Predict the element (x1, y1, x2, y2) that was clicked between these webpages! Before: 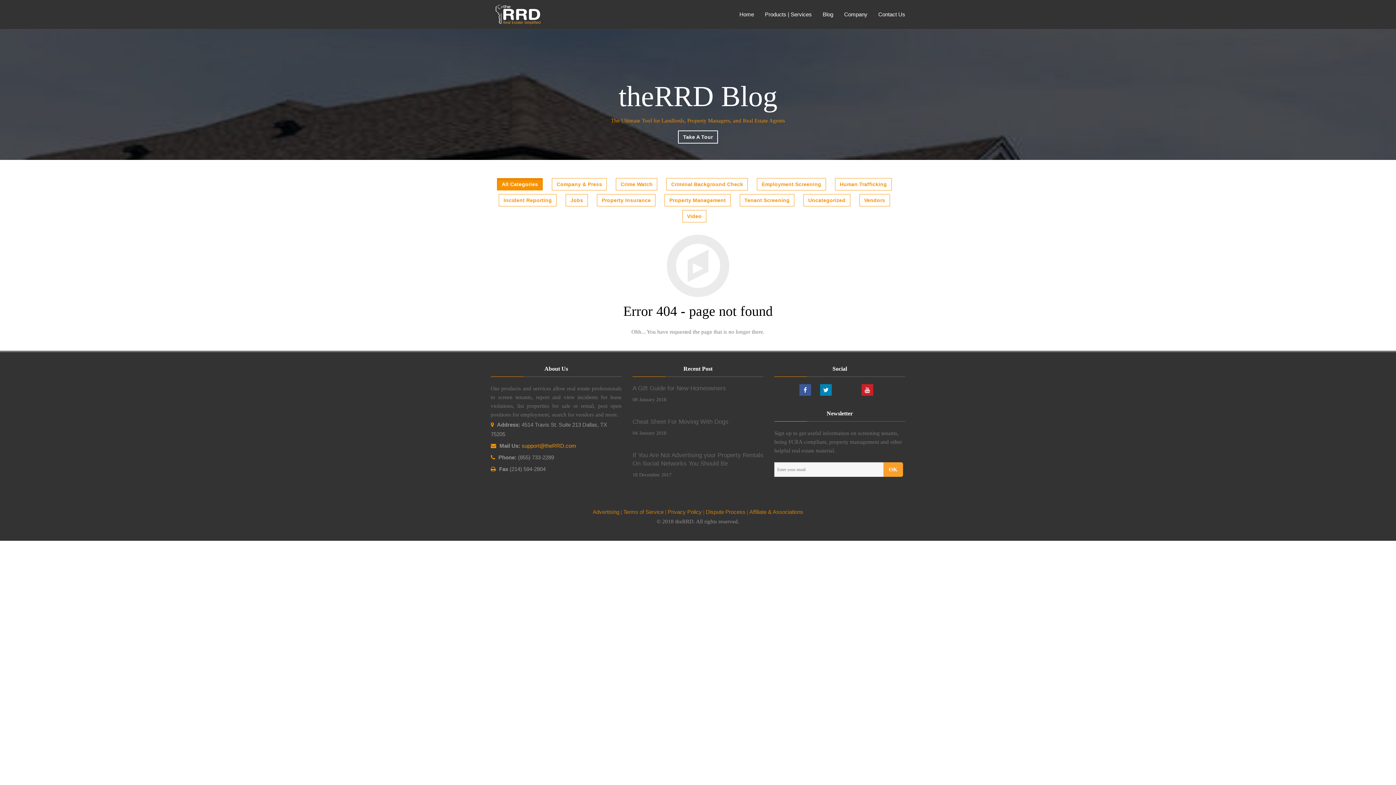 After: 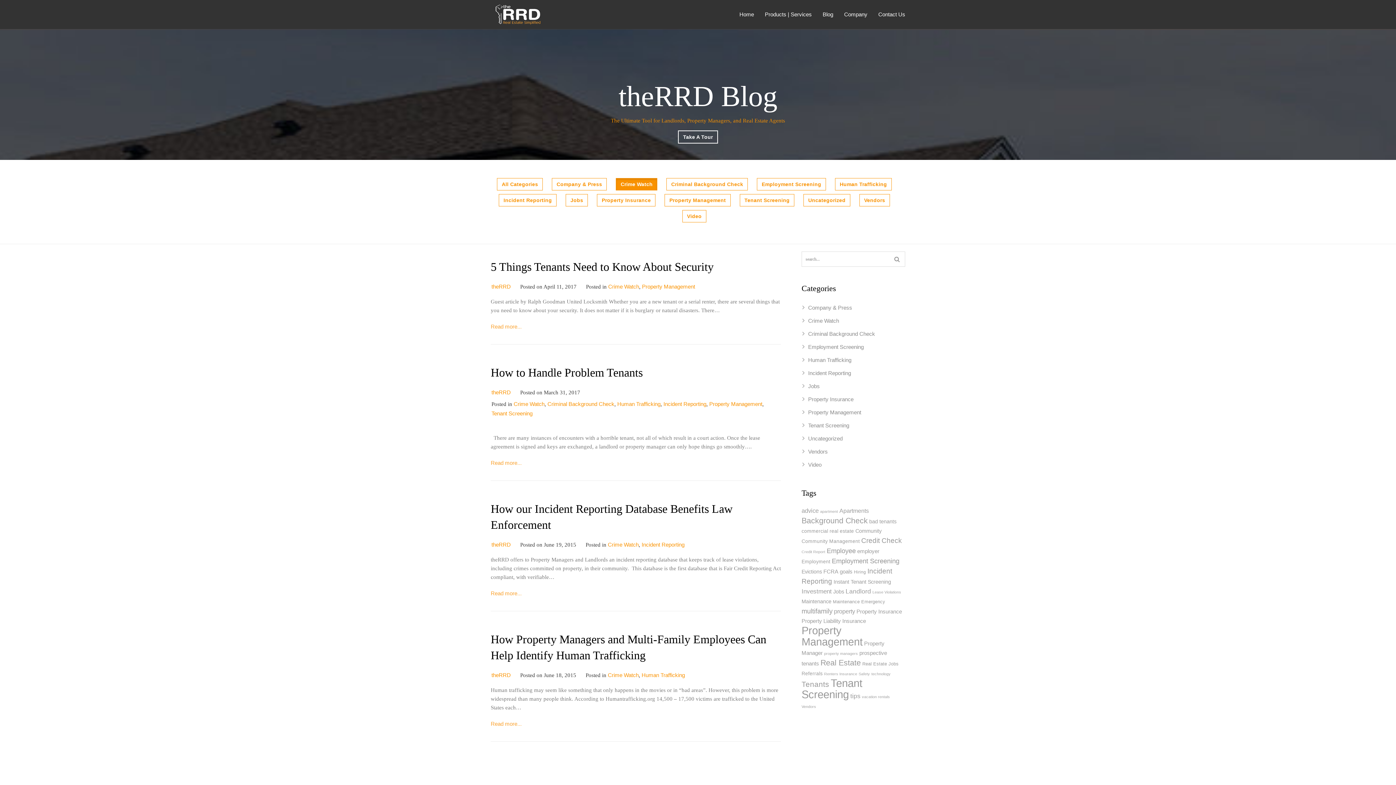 Action: bbox: (616, 178, 657, 190) label: Crime Watch